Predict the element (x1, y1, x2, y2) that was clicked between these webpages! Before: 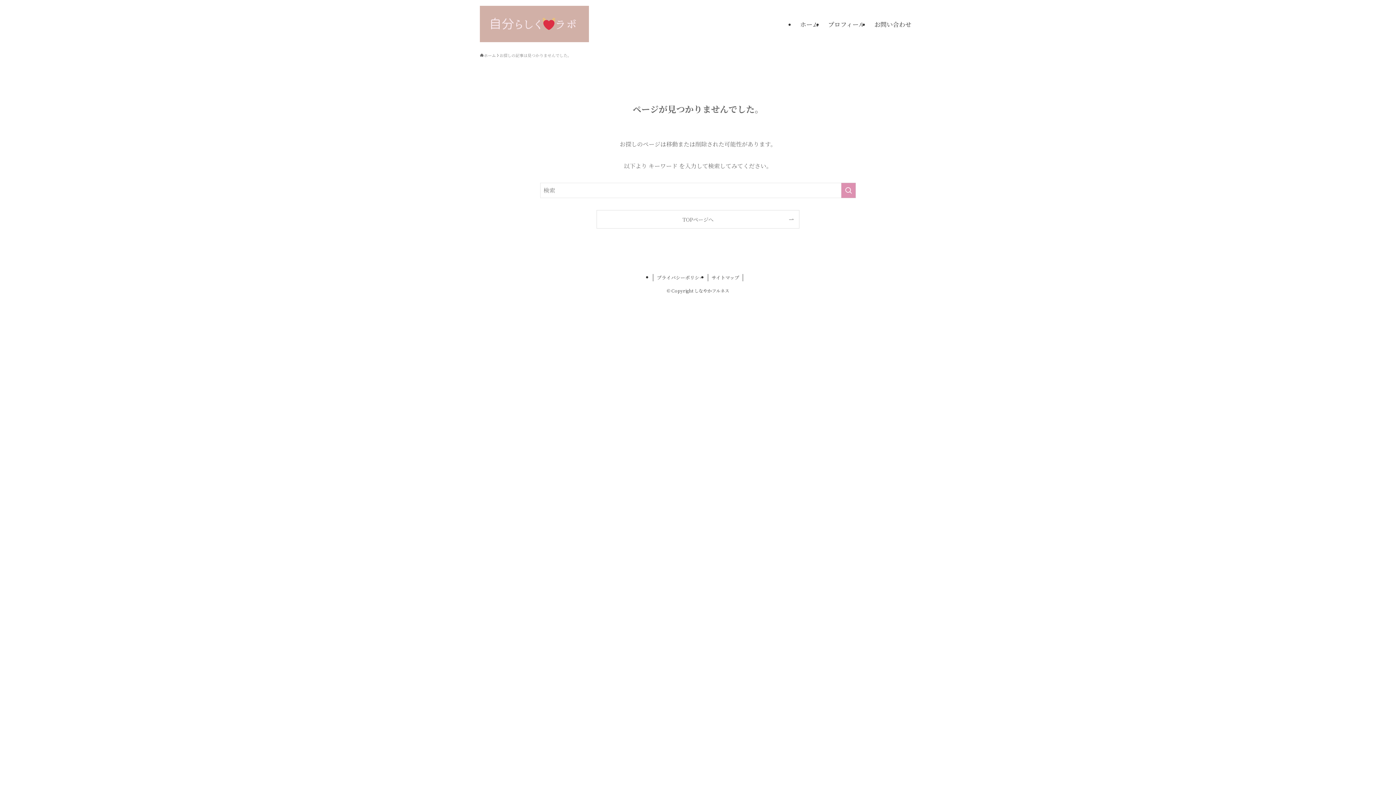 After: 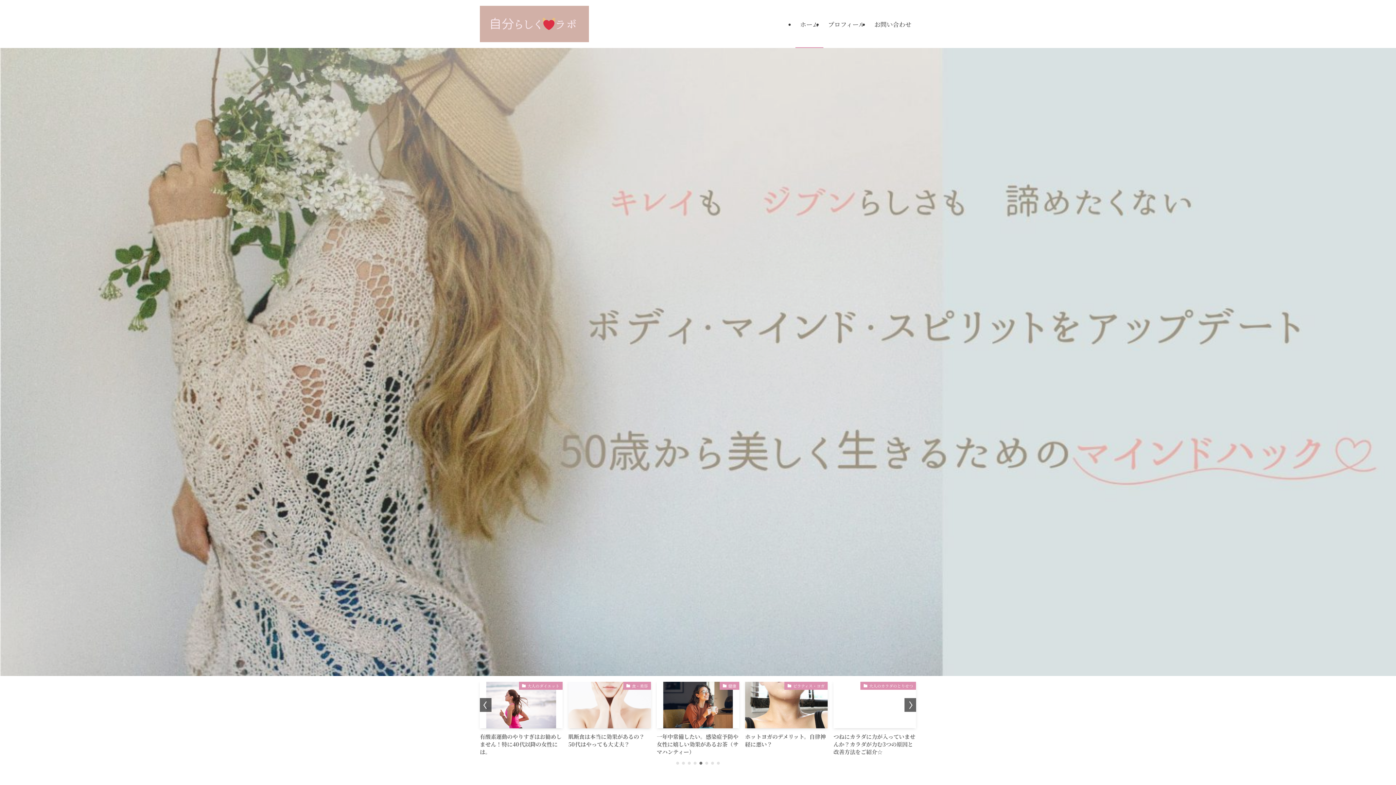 Action: label: ホーム bbox: (480, 52, 496, 58)